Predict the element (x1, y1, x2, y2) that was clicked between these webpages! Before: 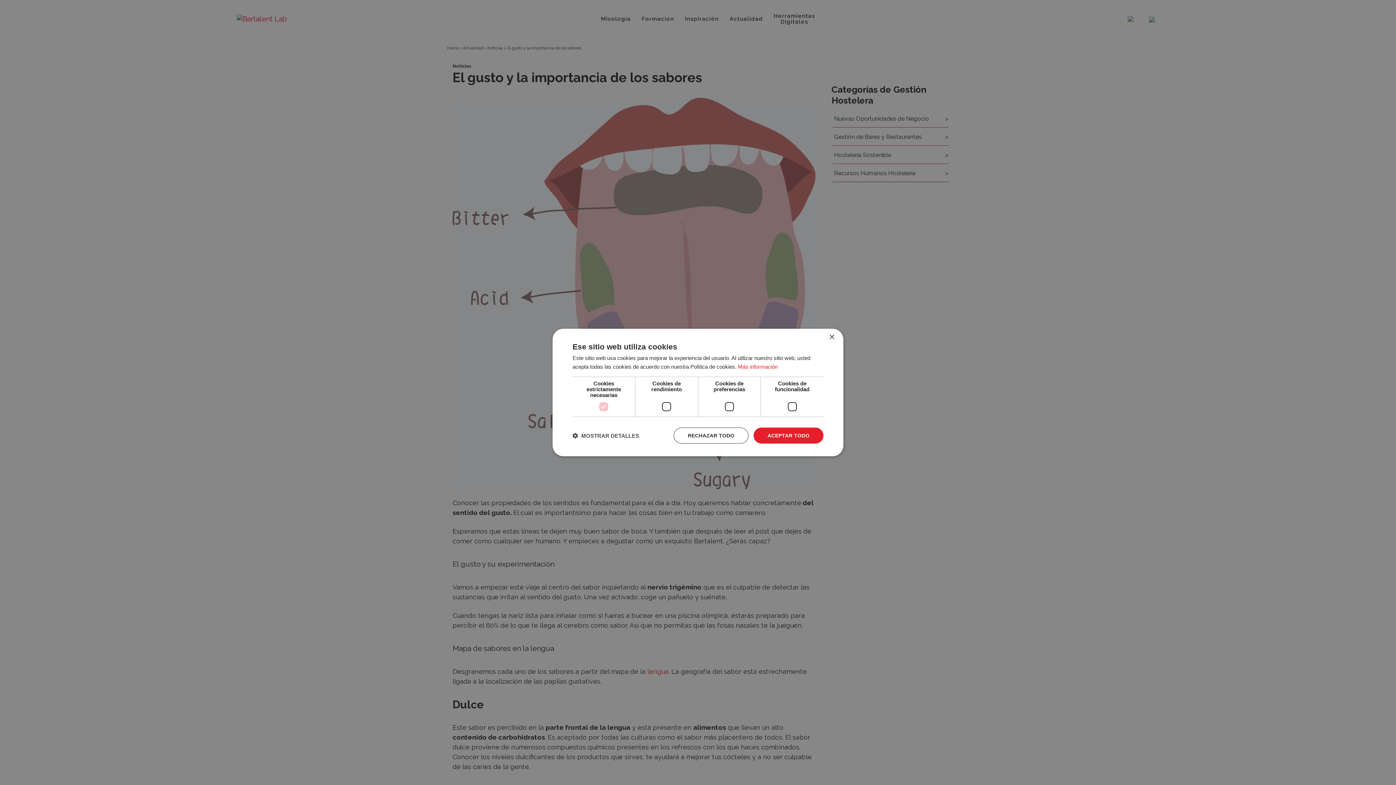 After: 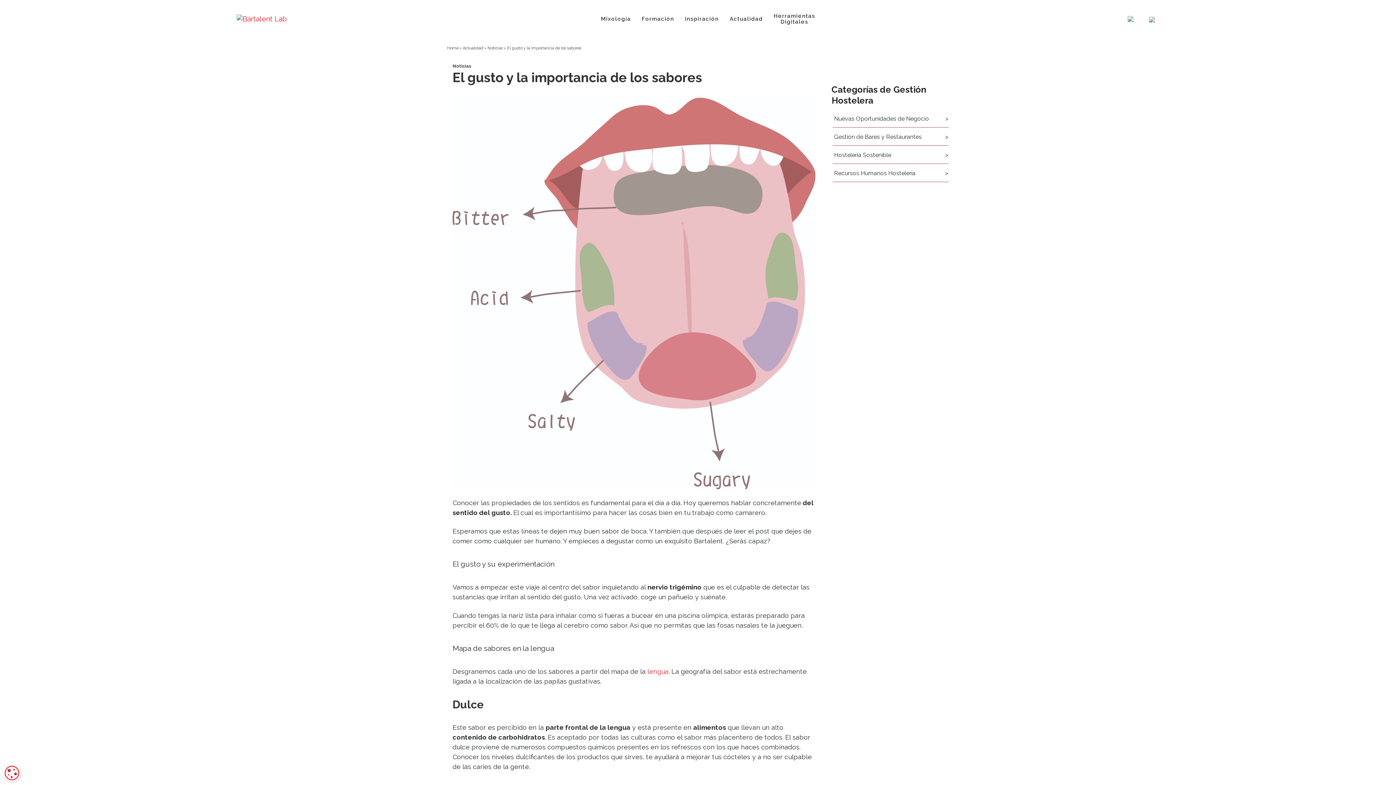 Action: bbox: (829, 334, 834, 340) label: Close